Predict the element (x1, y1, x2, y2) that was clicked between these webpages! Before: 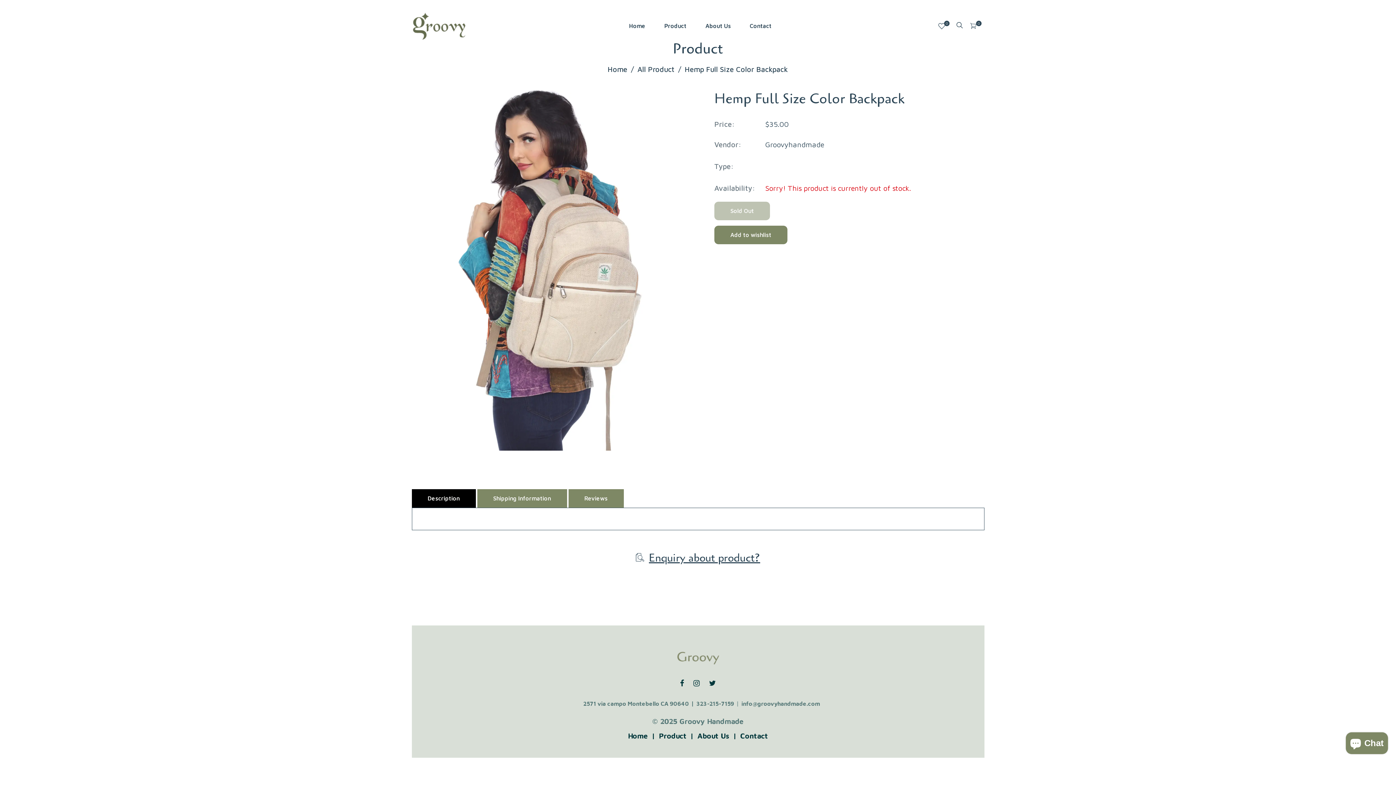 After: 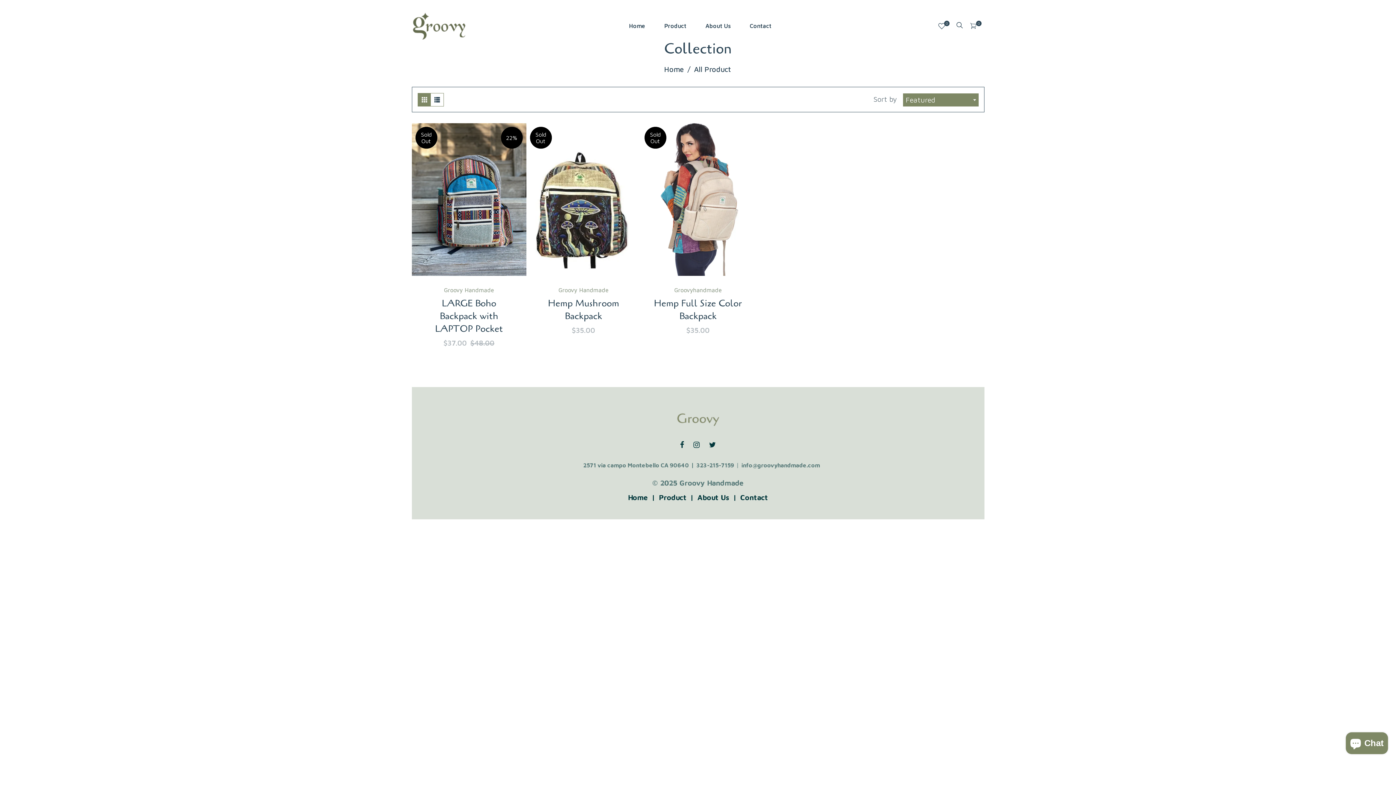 Action: bbox: (637, 62, 675, 76) label: All Product